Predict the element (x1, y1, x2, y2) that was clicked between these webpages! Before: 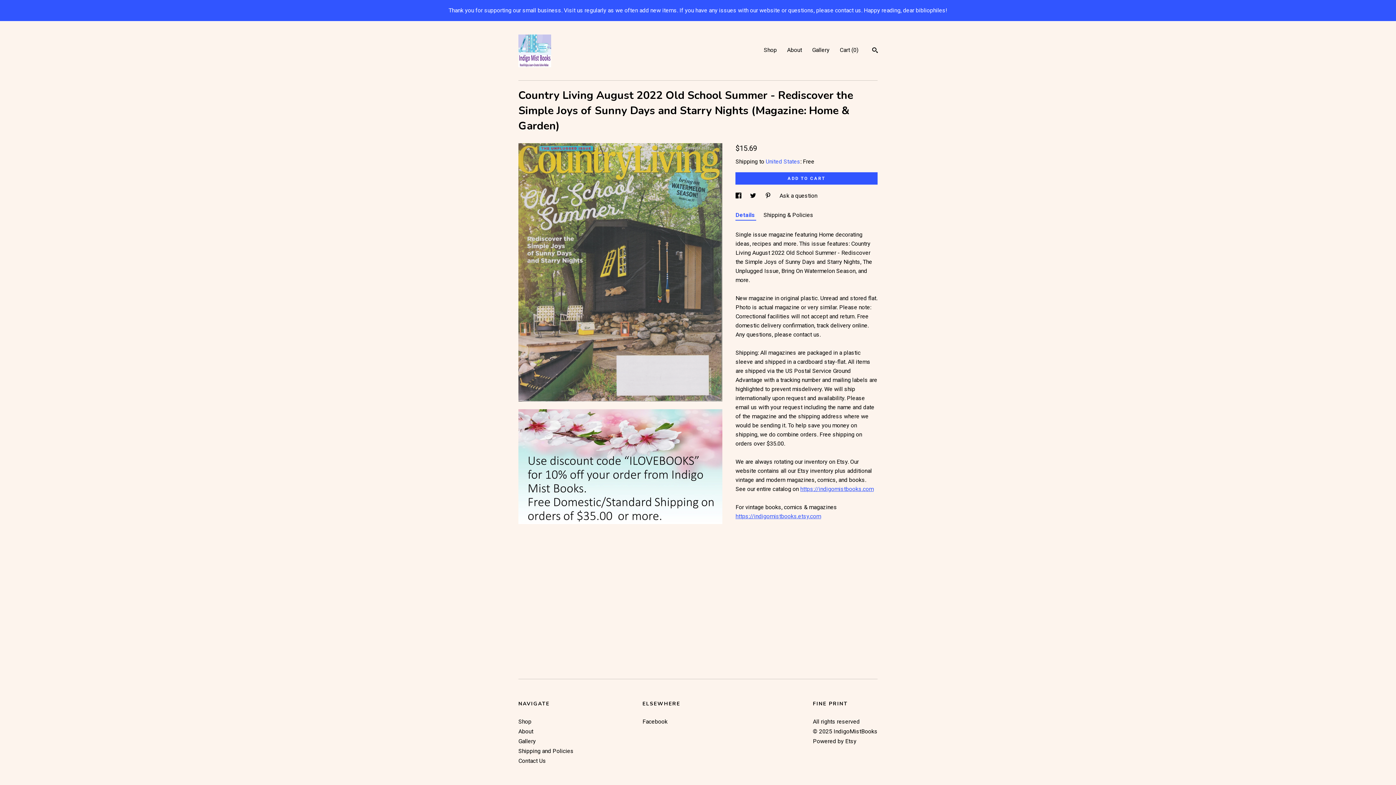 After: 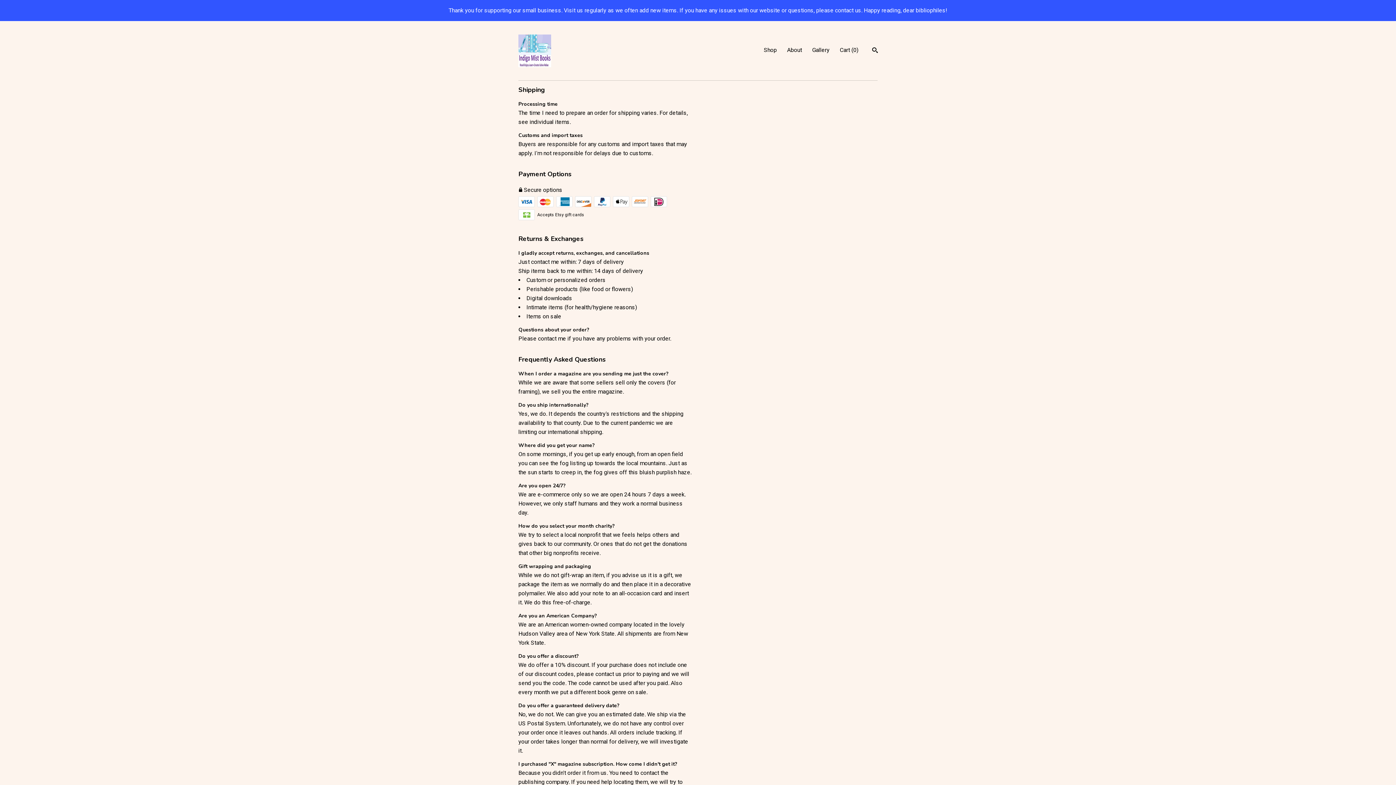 Action: bbox: (518, 748, 573, 754) label: Shipping and Policies